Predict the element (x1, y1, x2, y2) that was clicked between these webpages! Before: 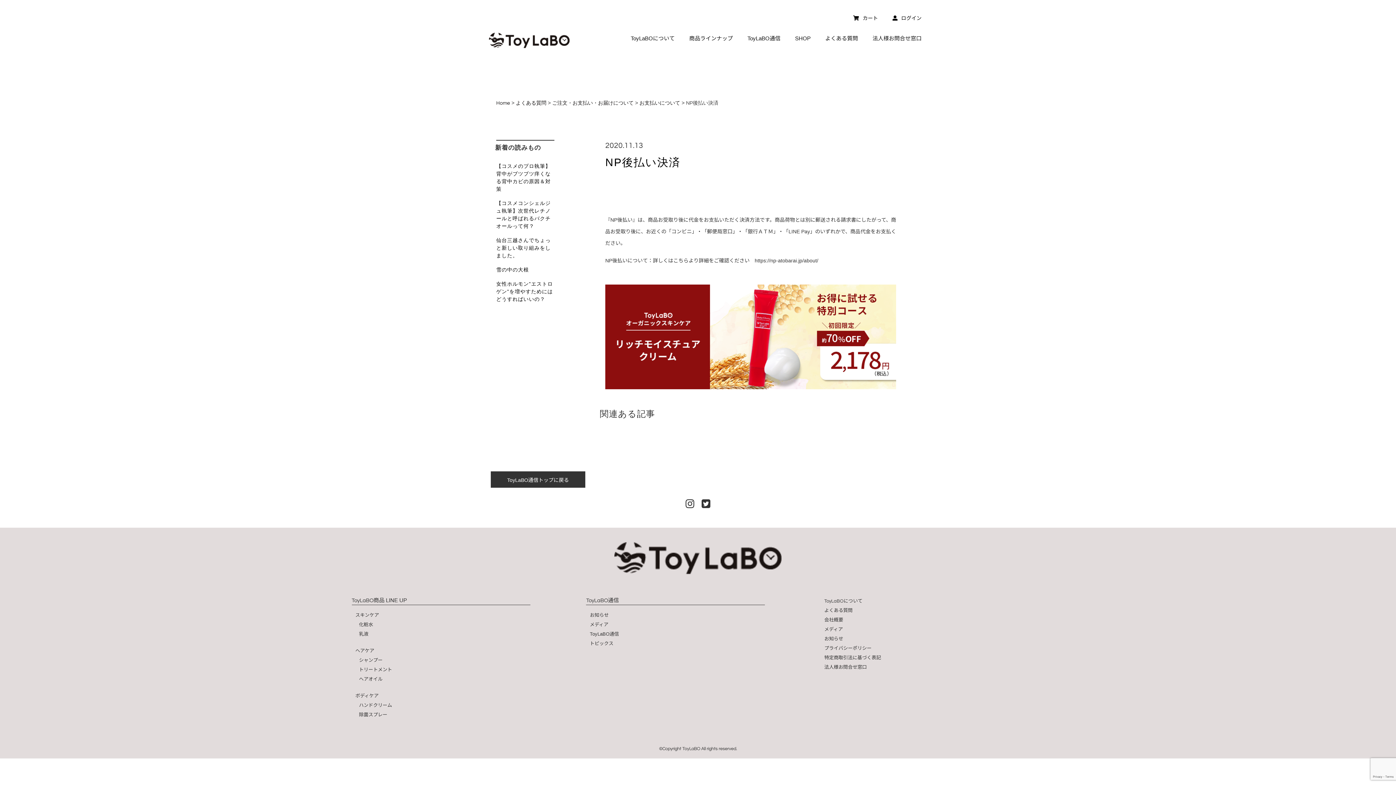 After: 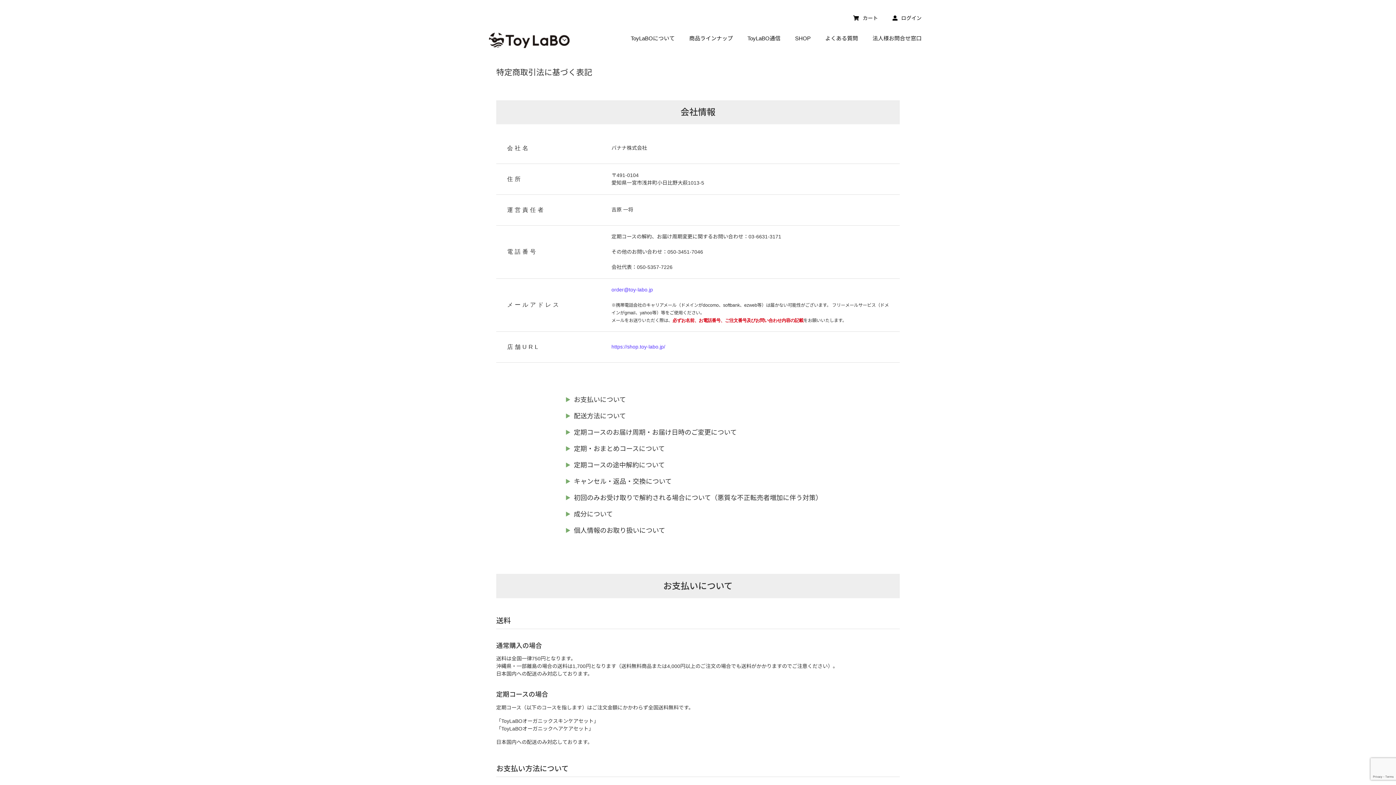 Action: bbox: (824, 655, 881, 660) label: 特定商取引法に基づく表記